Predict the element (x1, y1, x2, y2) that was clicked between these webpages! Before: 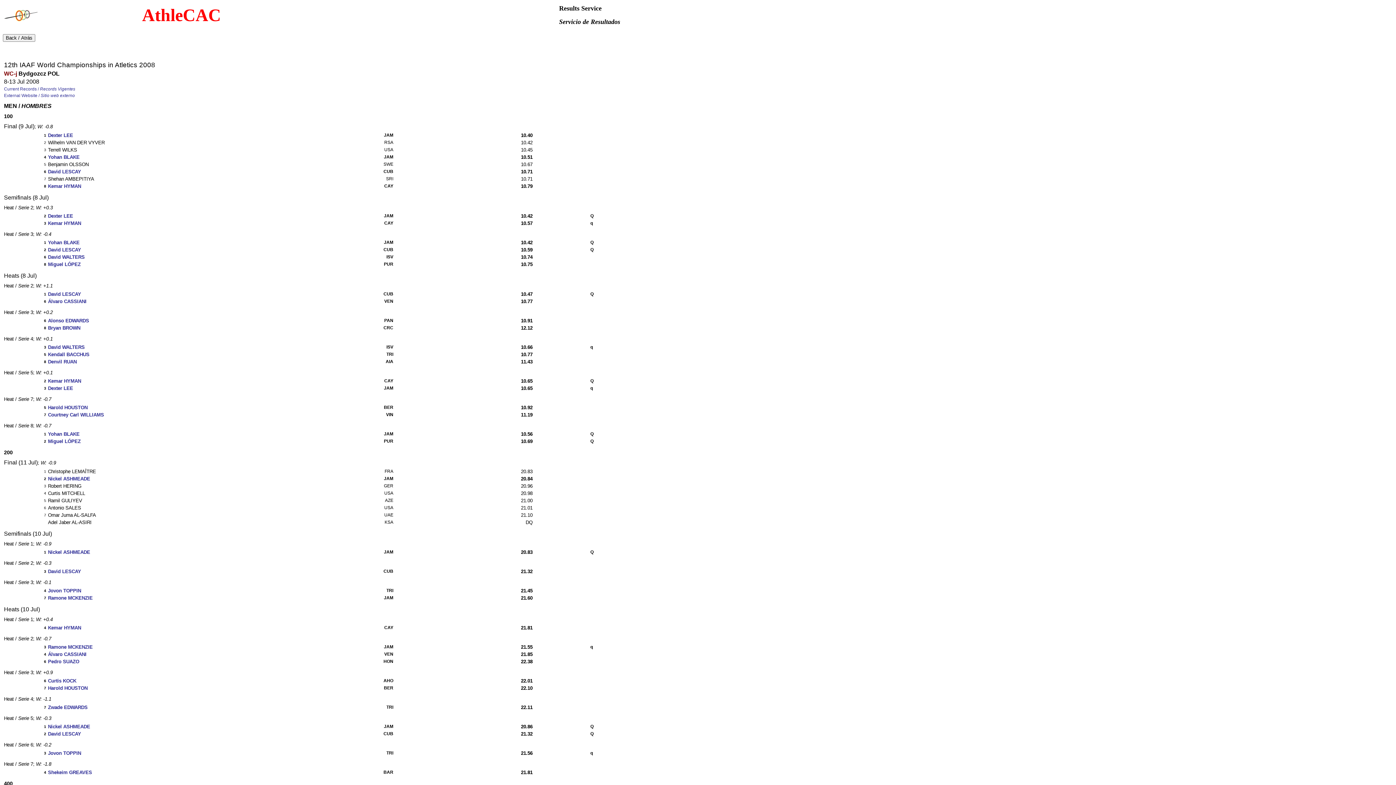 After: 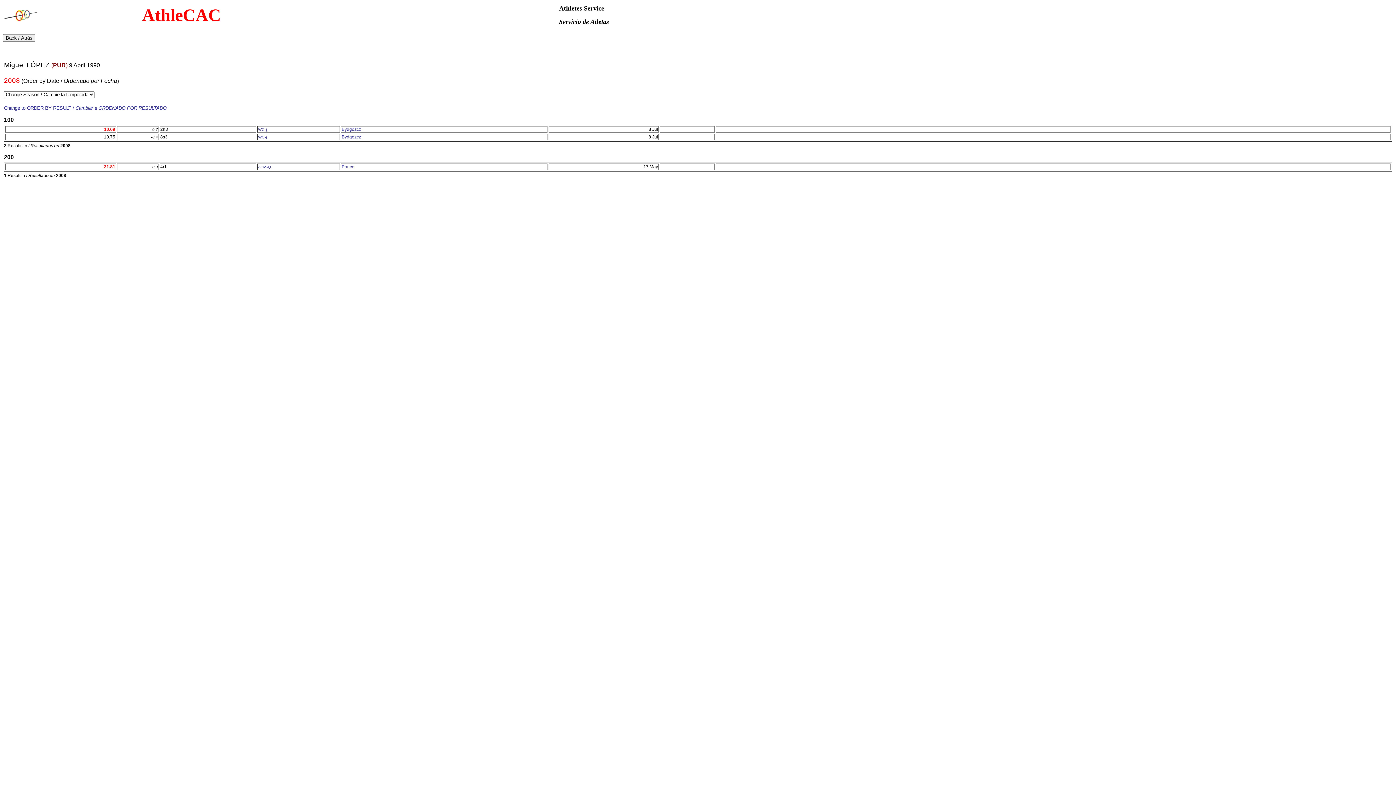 Action: bbox: (48, 438, 80, 444) label: Miguel LÓPEZ